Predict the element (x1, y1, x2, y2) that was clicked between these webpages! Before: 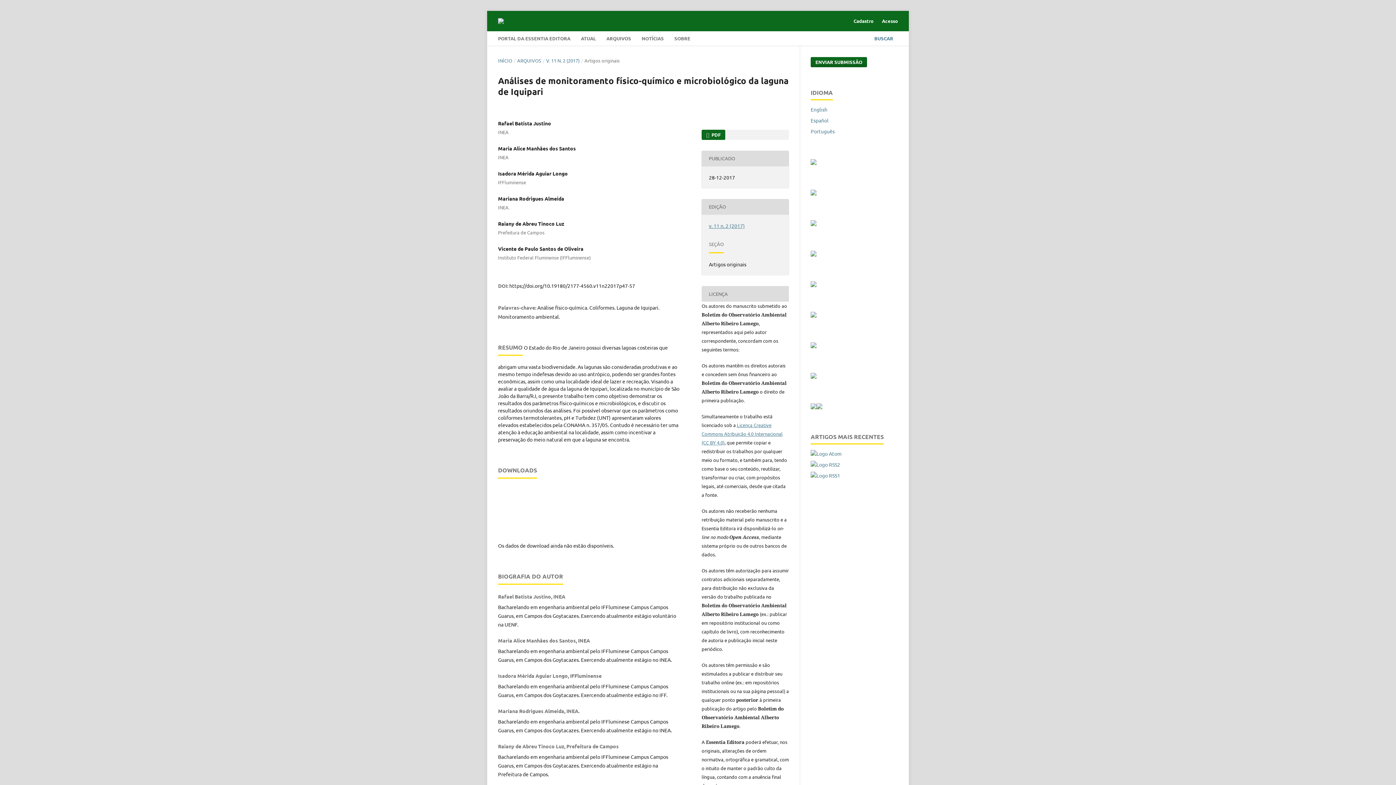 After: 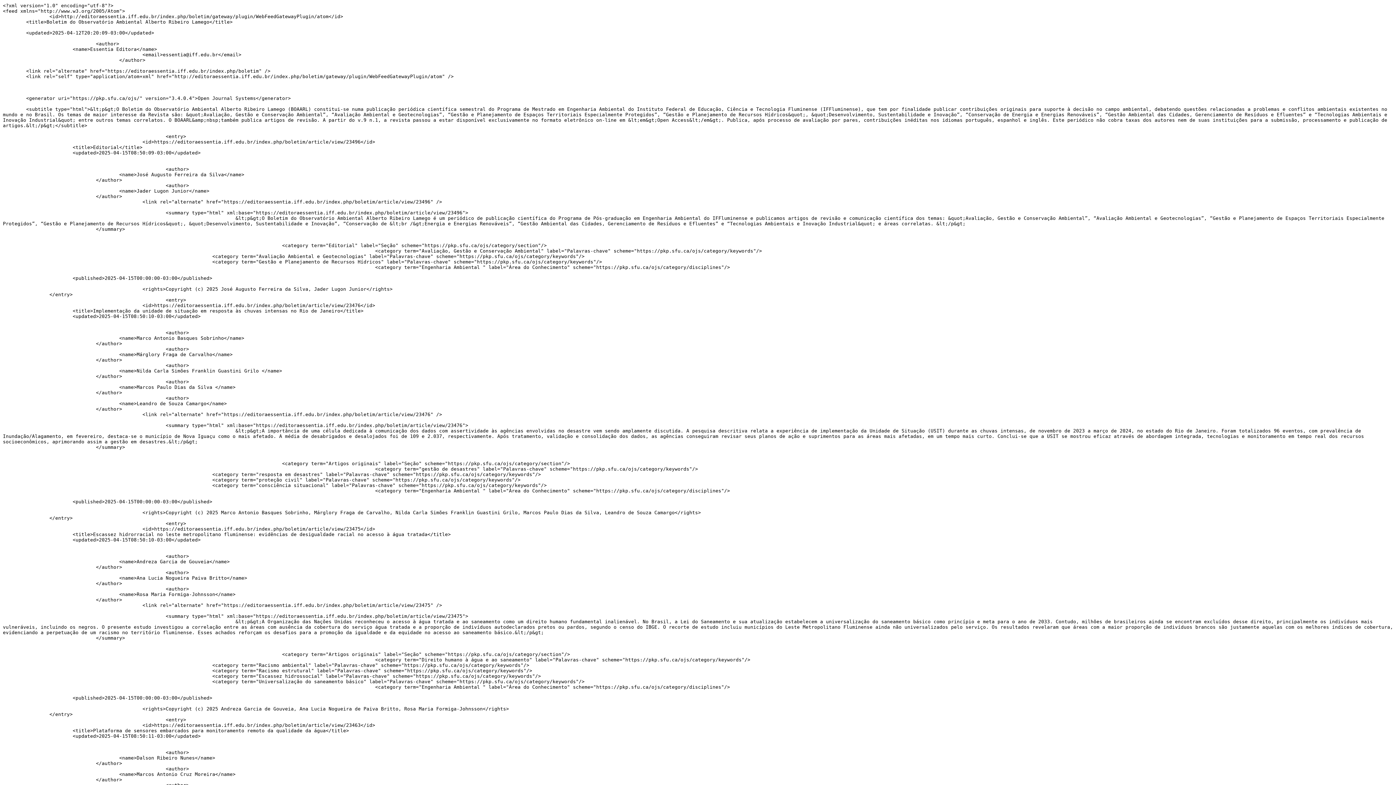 Action: bbox: (810, 450, 841, 457)